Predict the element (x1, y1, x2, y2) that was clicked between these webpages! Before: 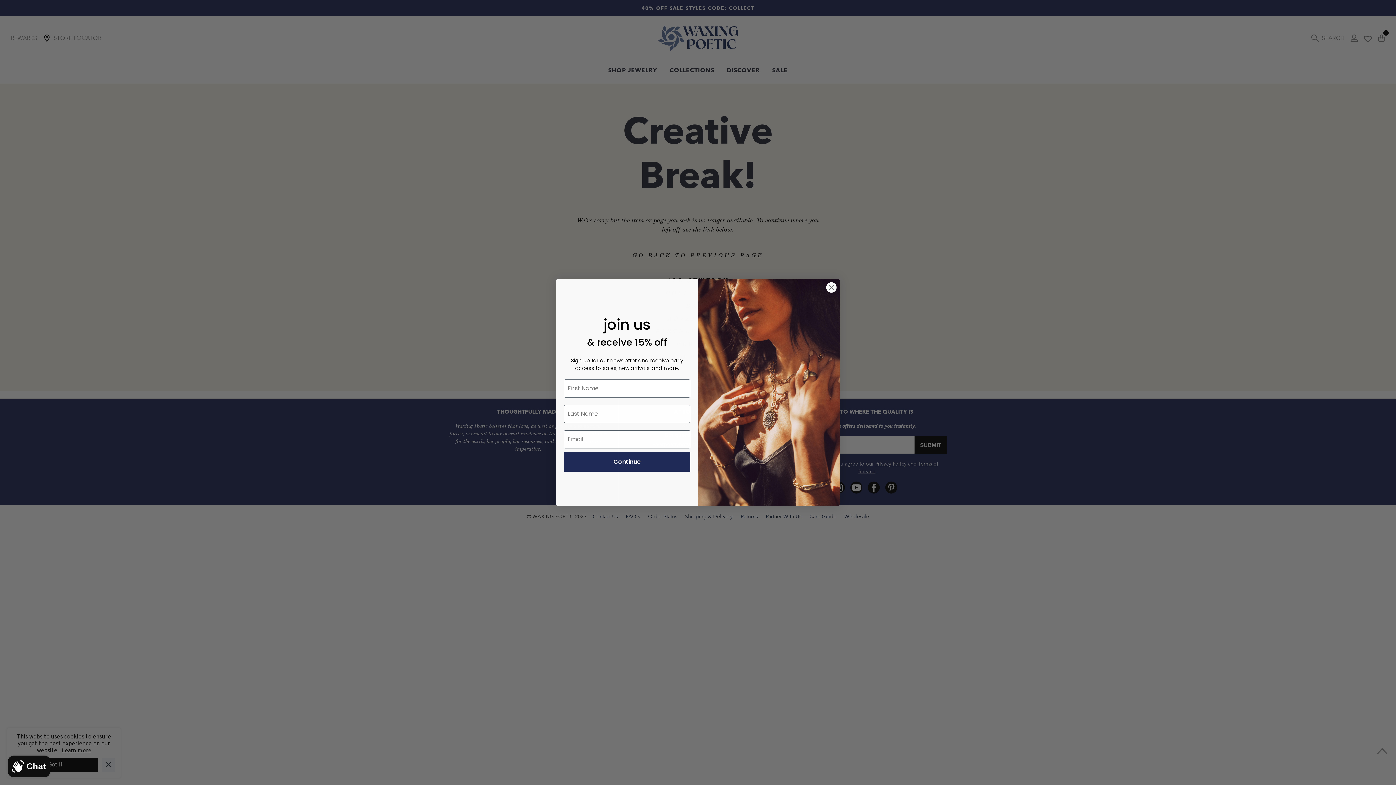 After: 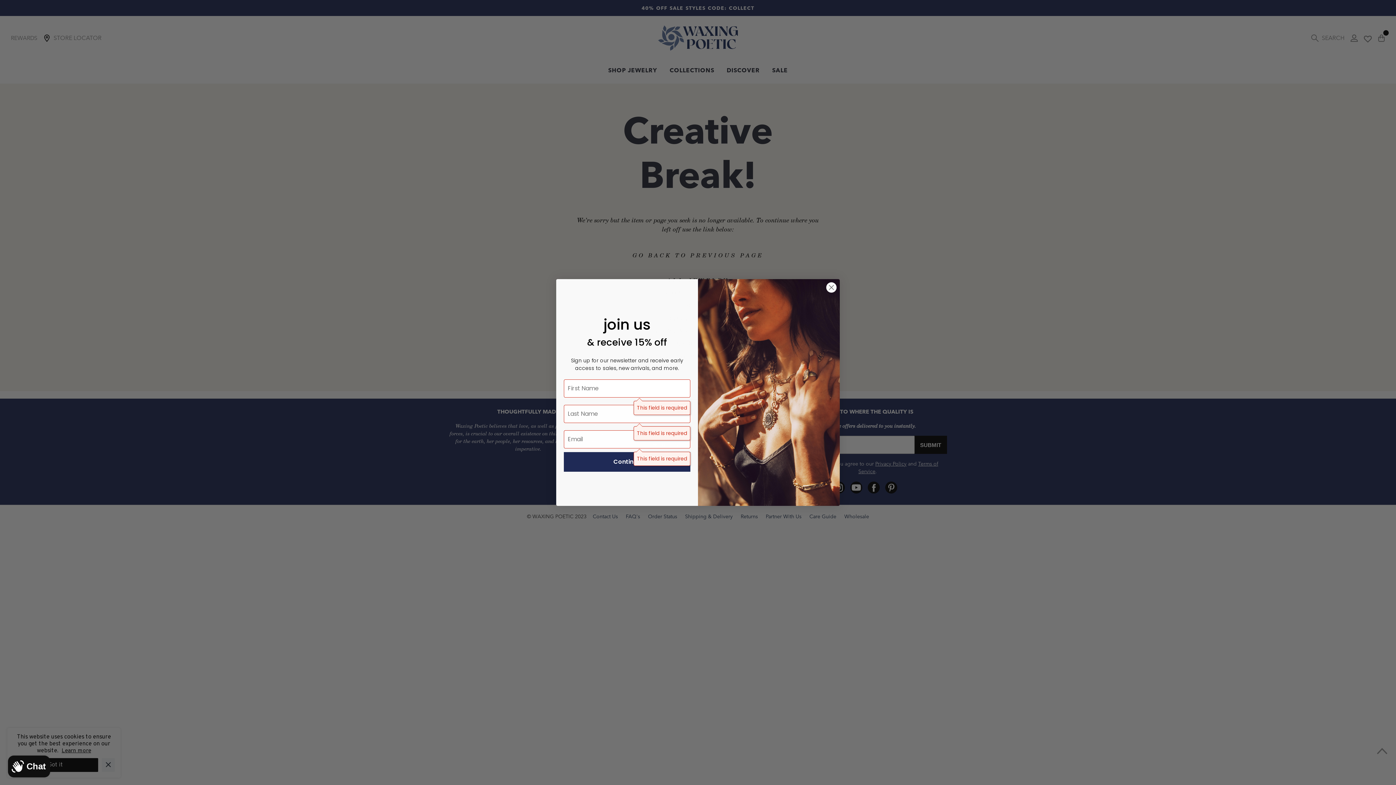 Action: bbox: (564, 452, 690, 471) label: Continue